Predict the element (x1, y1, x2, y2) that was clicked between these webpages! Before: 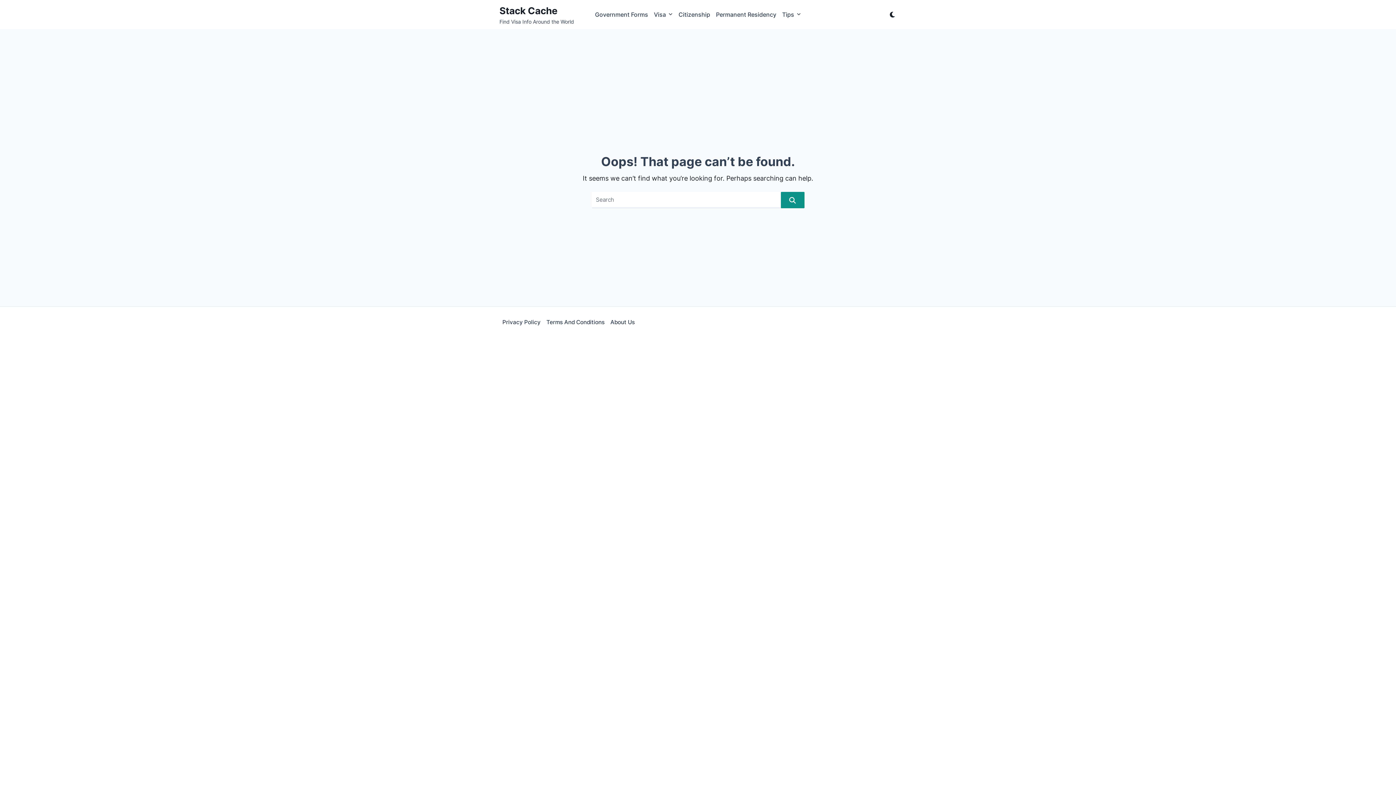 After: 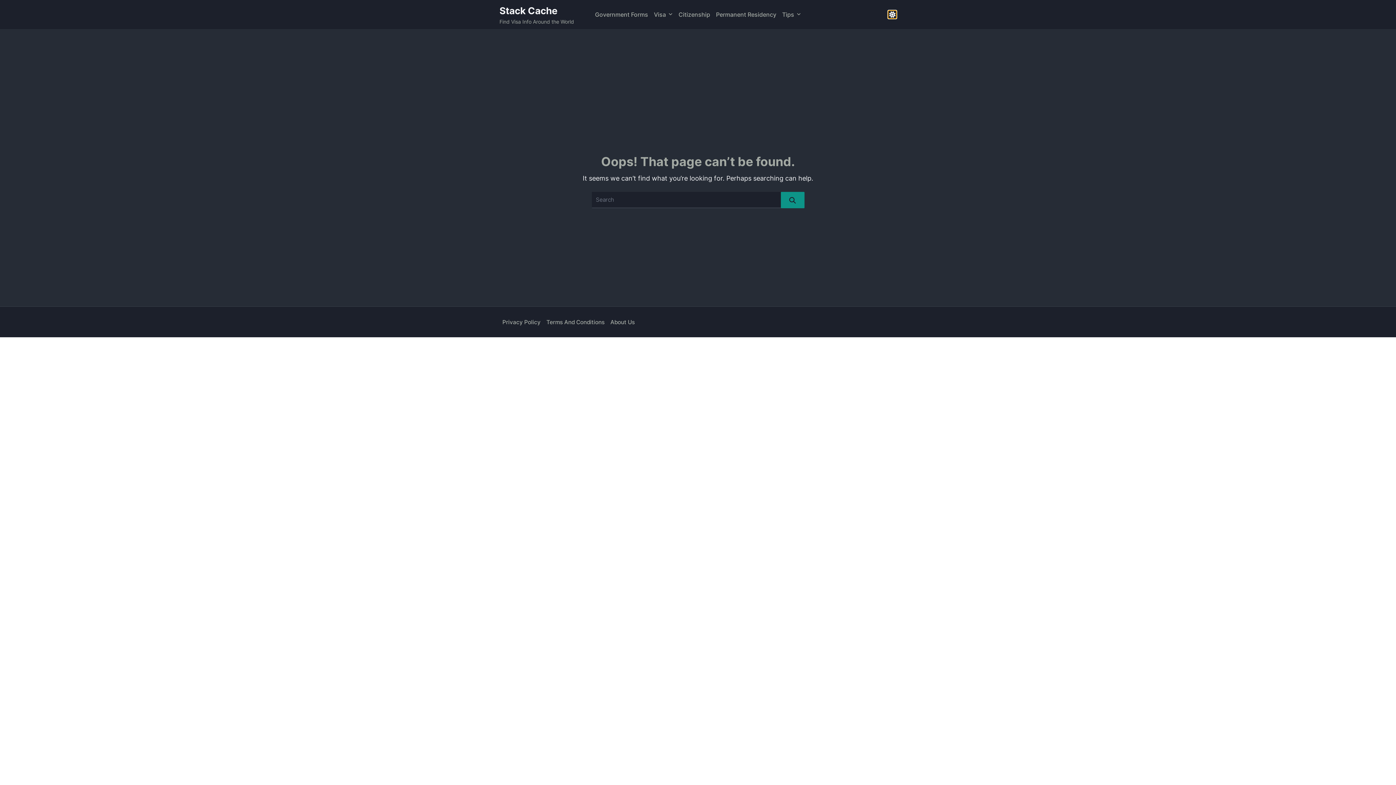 Action: bbox: (888, 10, 896, 18)